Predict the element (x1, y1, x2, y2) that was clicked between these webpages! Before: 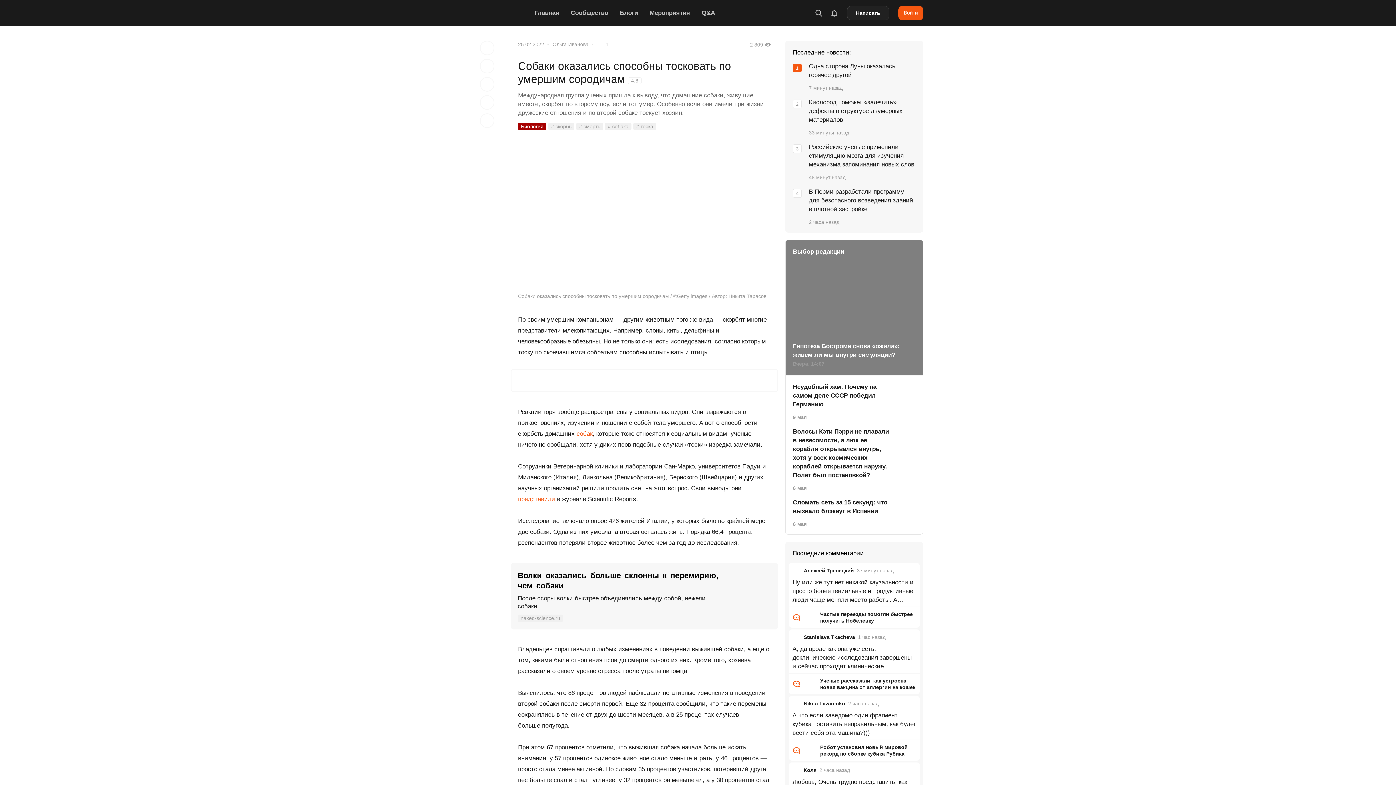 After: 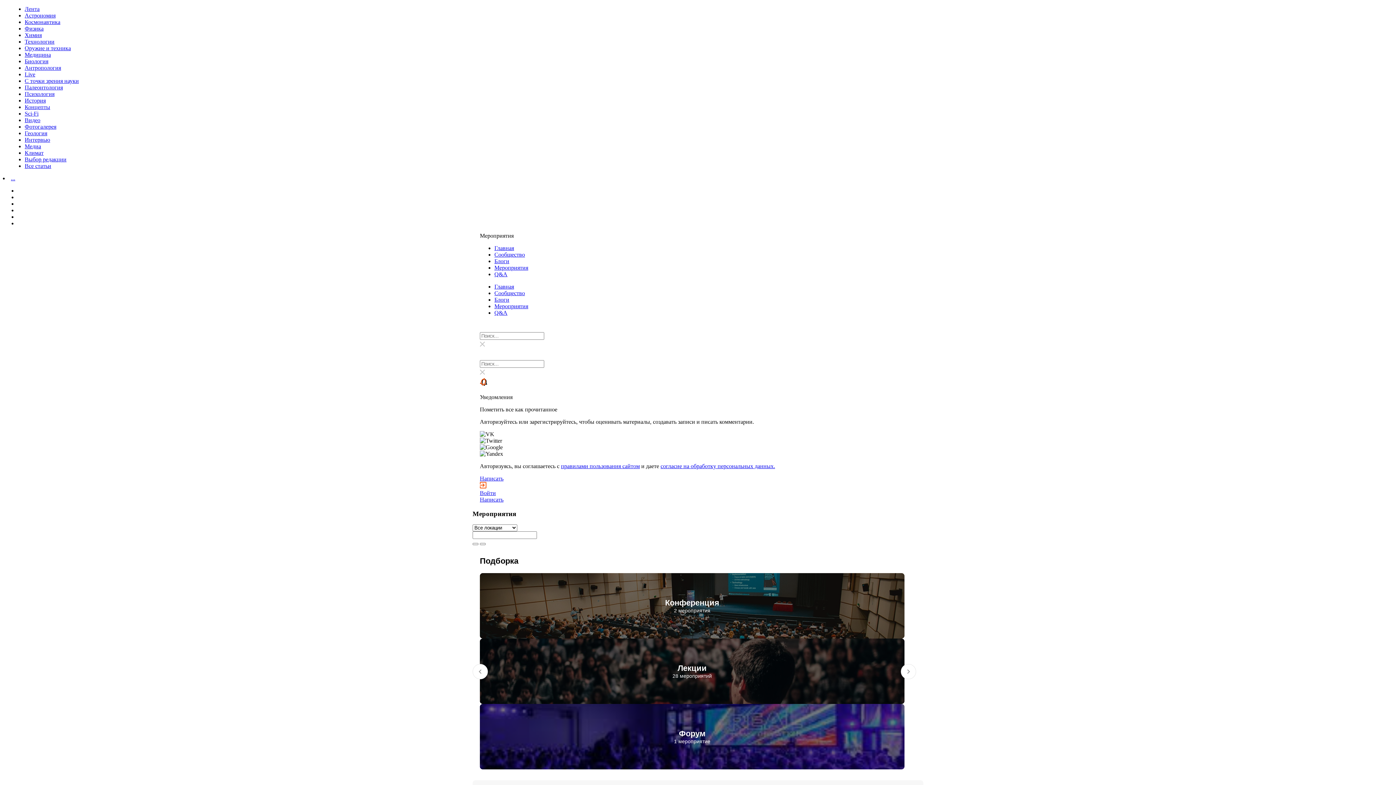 Action: label: Мероприятия bbox: (644, 4, 696, 21)